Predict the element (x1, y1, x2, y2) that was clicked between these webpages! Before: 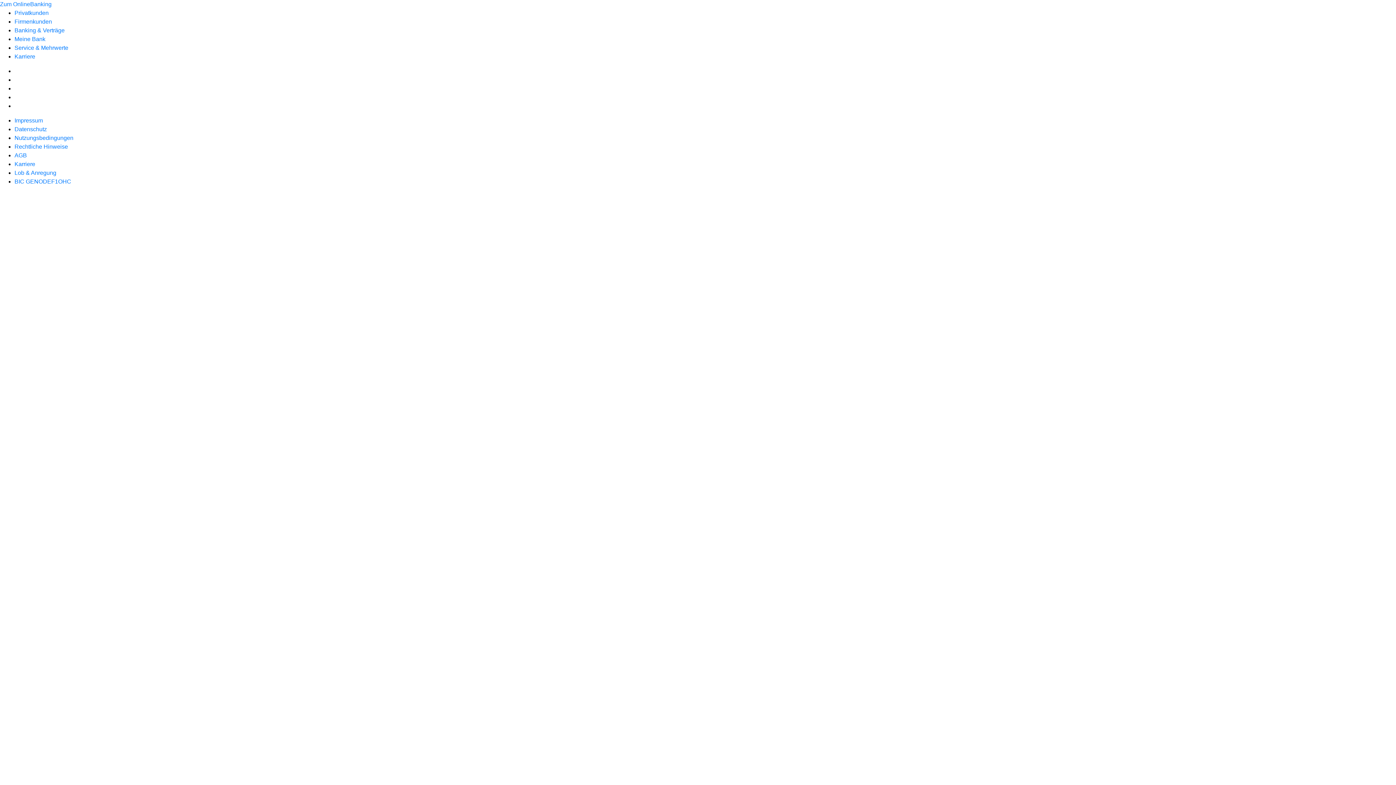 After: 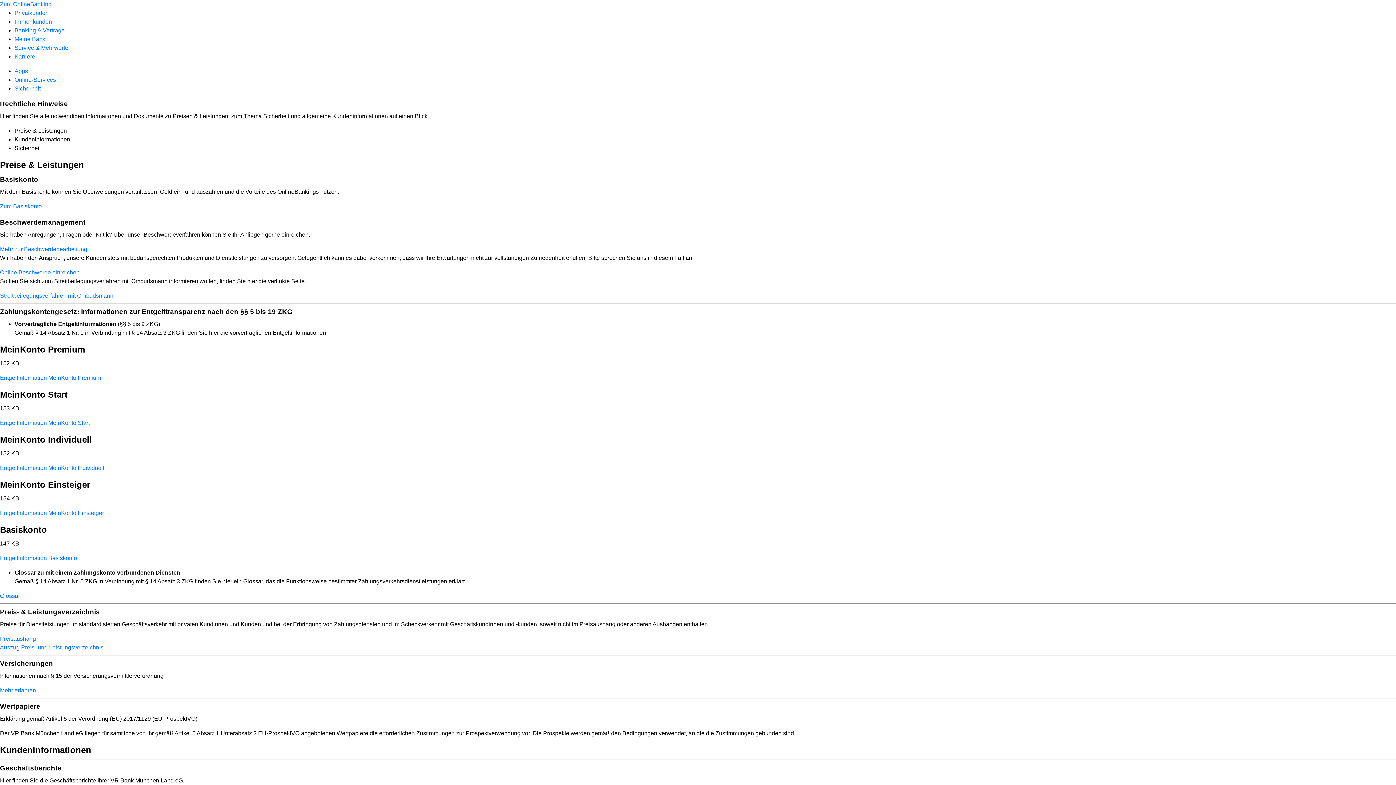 Action: label: Rechtliche Hinweise bbox: (14, 143, 68, 149)